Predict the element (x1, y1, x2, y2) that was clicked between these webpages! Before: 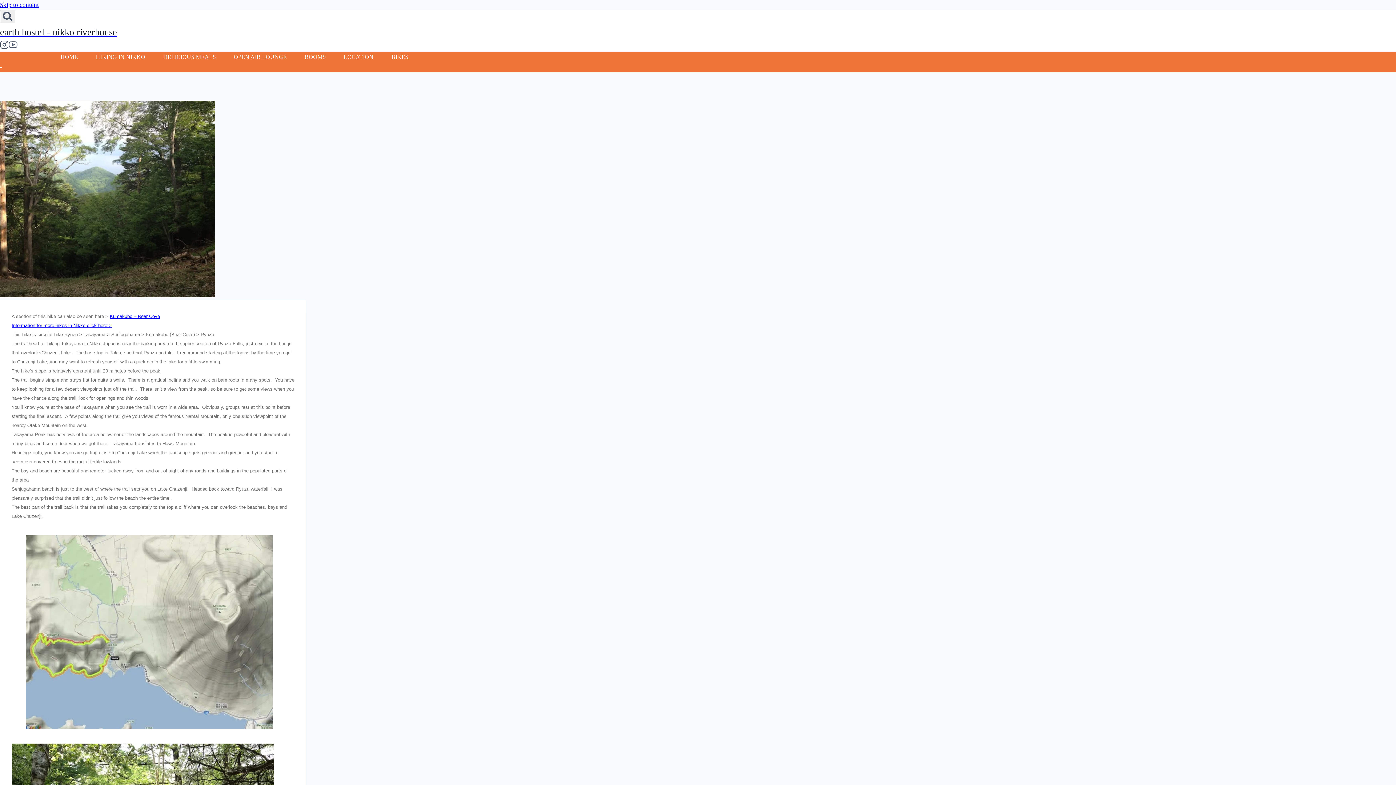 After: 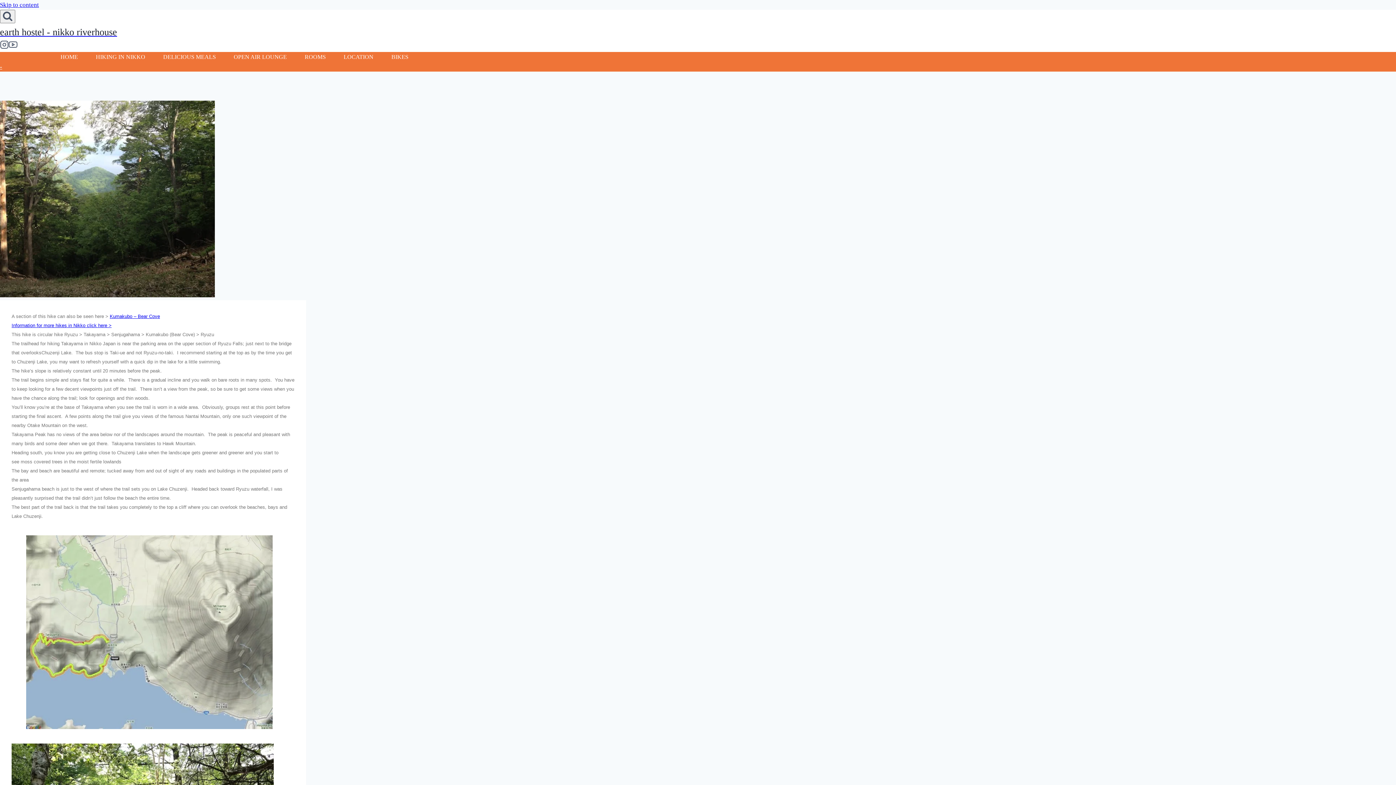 Action: bbox: (0, 43, 8, 50)